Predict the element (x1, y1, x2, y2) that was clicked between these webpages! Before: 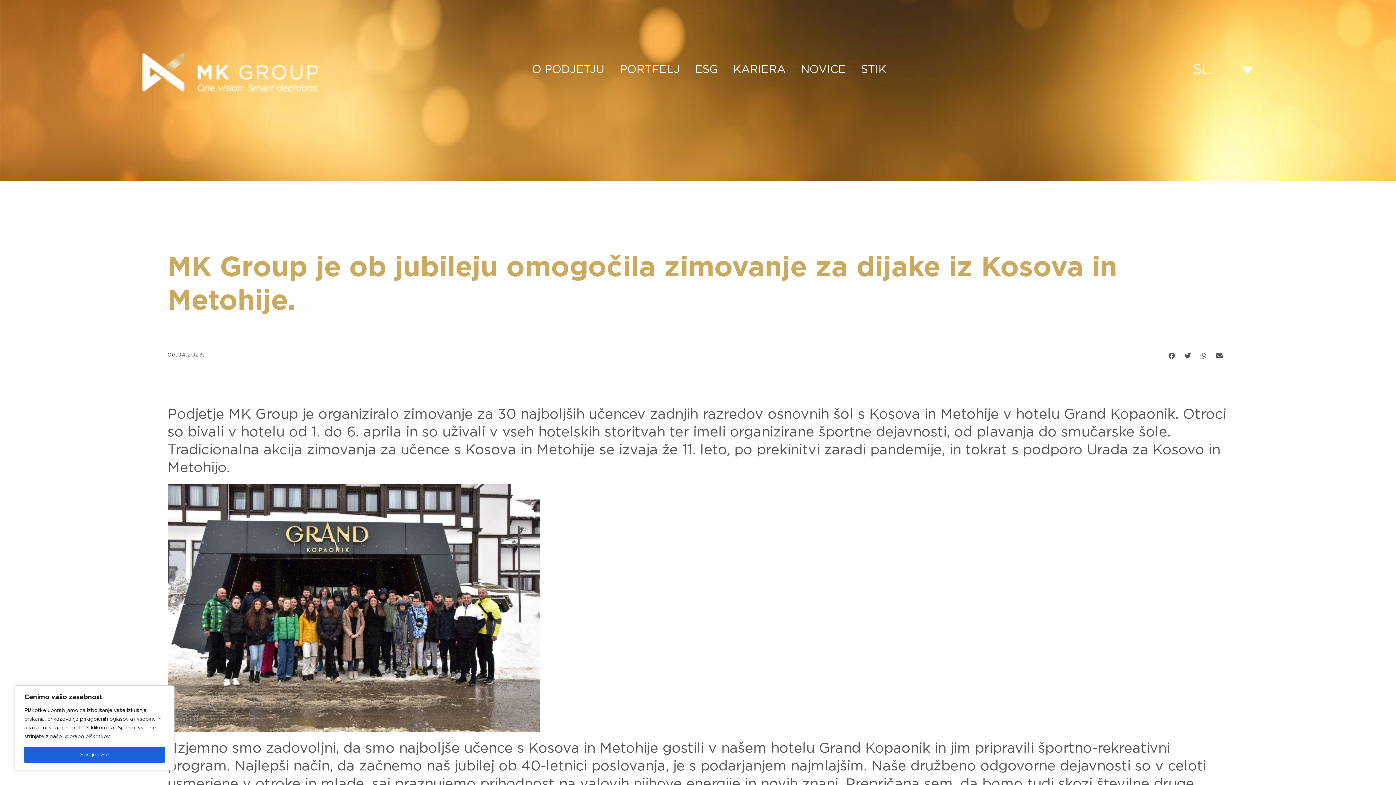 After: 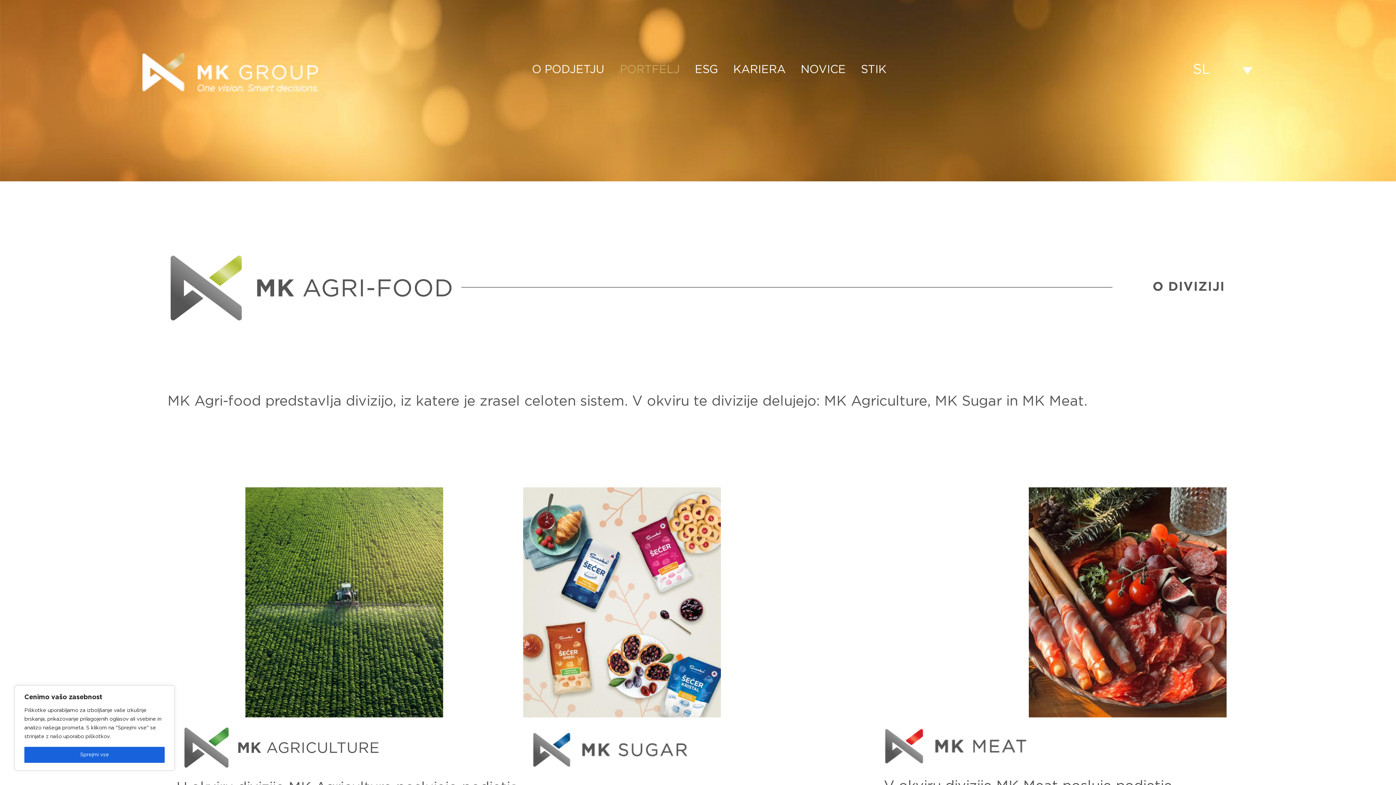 Action: label: PORTFELJ bbox: (612, 61, 687, 78)